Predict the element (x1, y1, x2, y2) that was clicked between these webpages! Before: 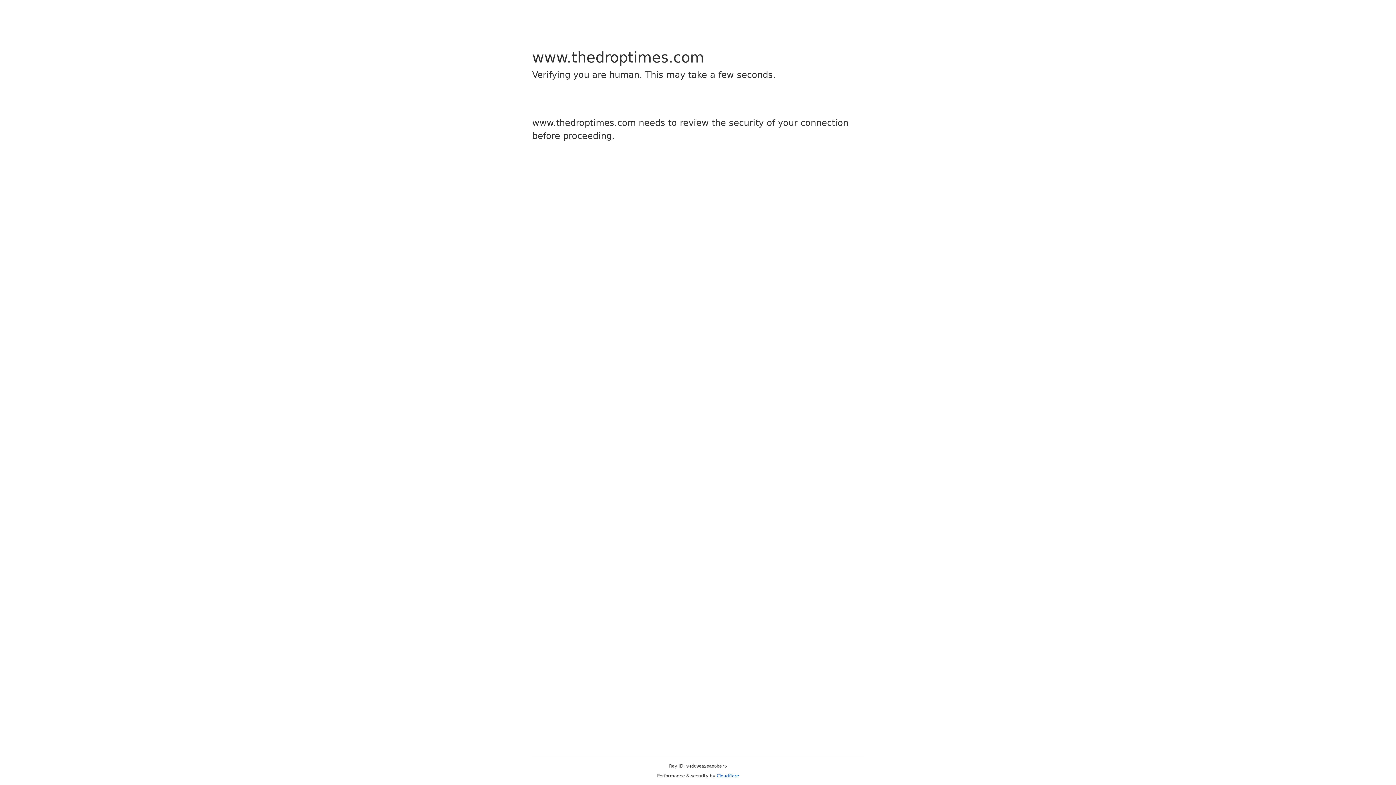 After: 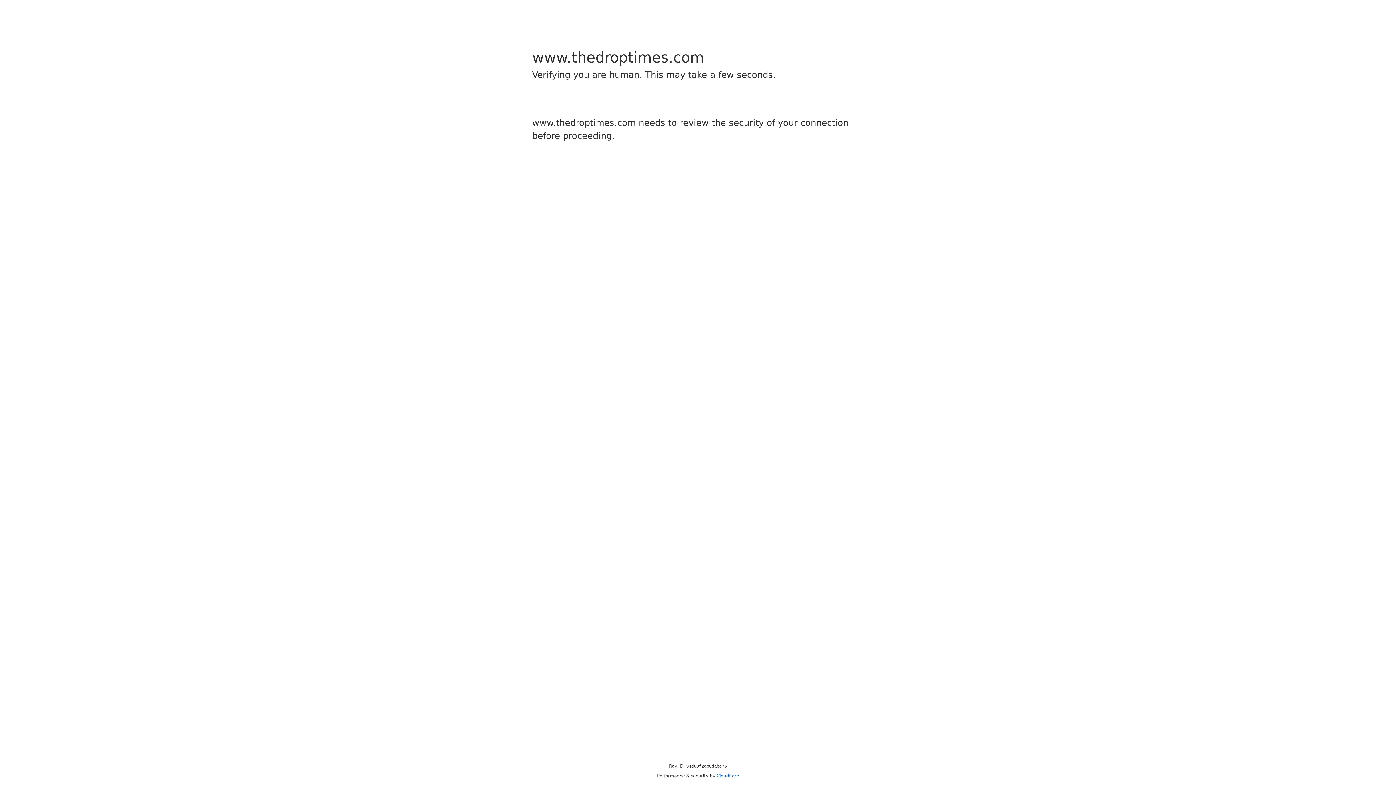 Action: bbox: (716, 773, 739, 778) label: Cloudflare